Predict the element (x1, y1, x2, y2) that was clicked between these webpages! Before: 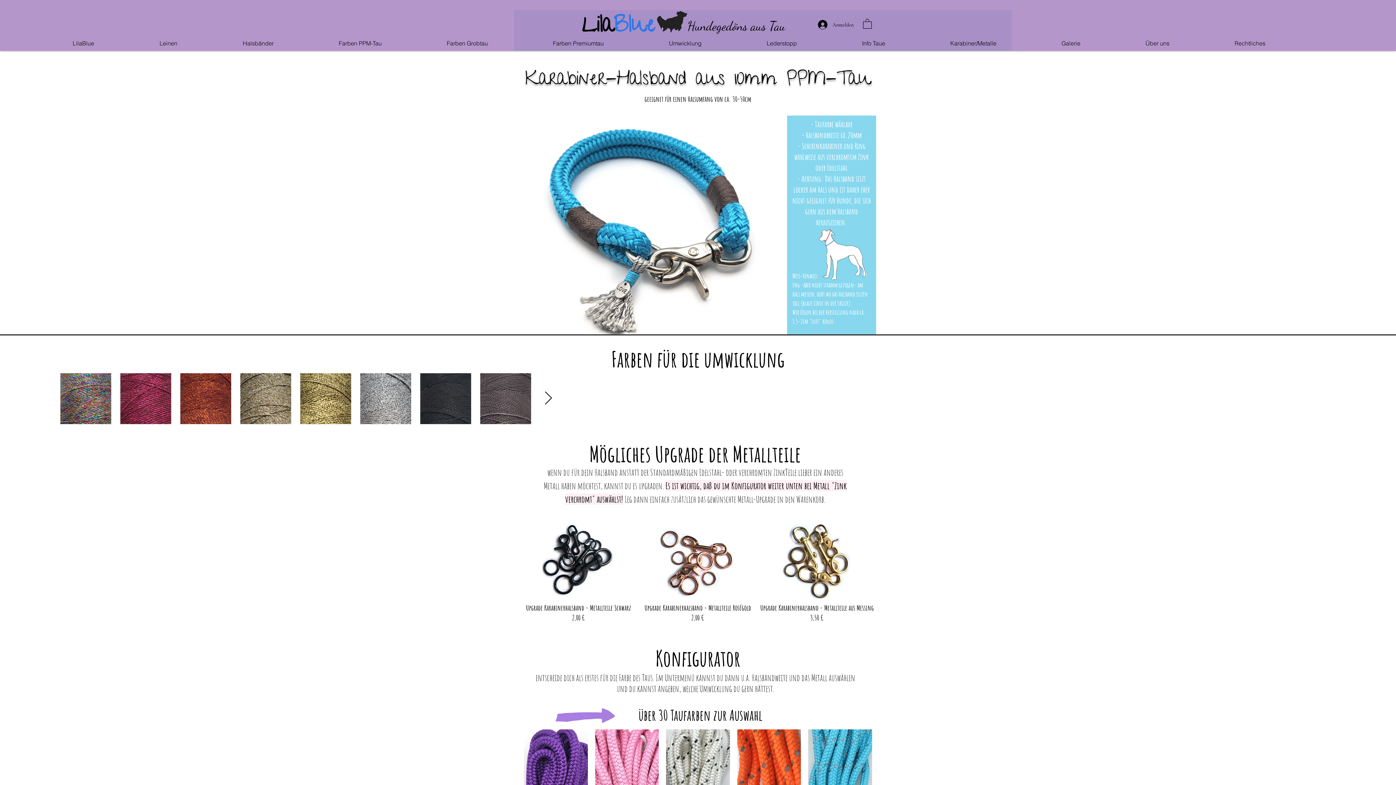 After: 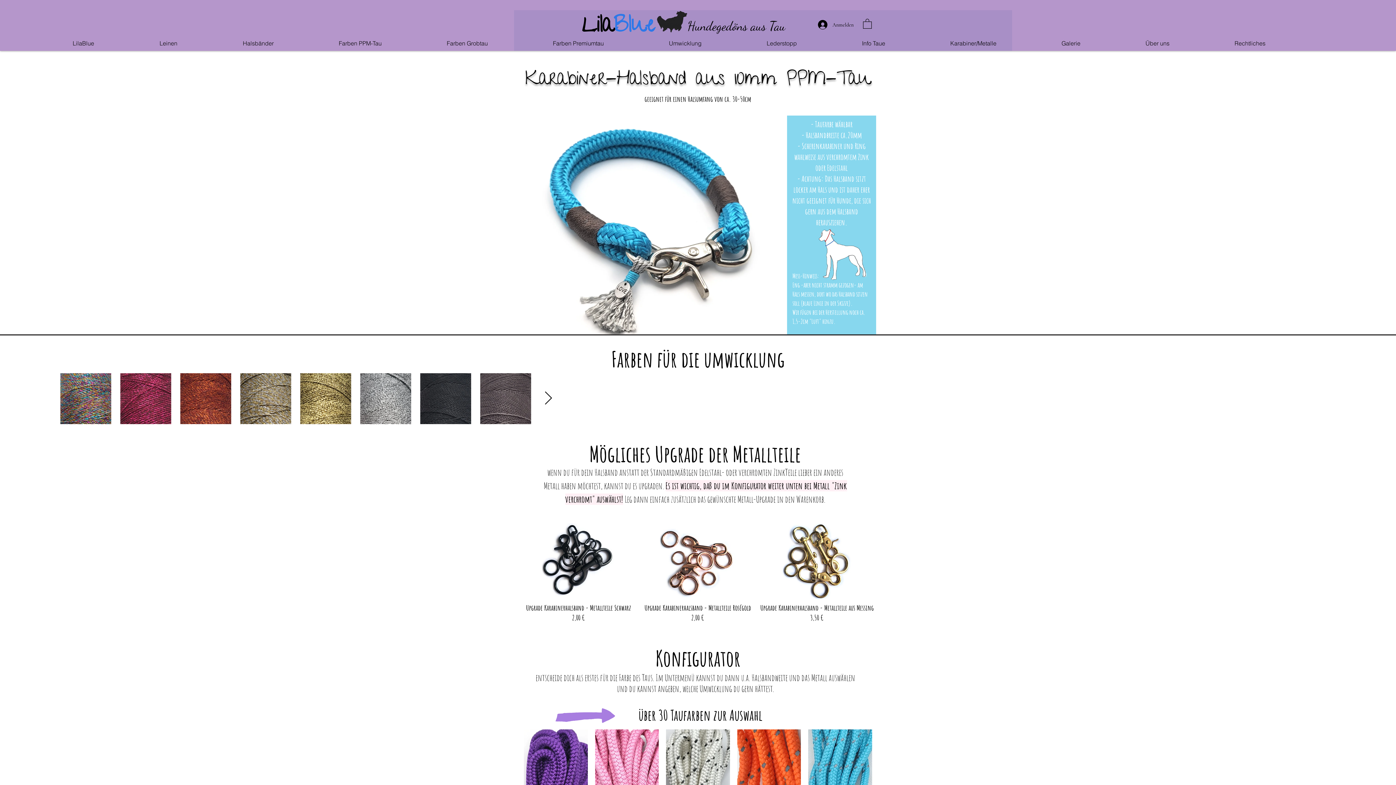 Action: bbox: (239, 35, 335, 50) label: Halsbänder